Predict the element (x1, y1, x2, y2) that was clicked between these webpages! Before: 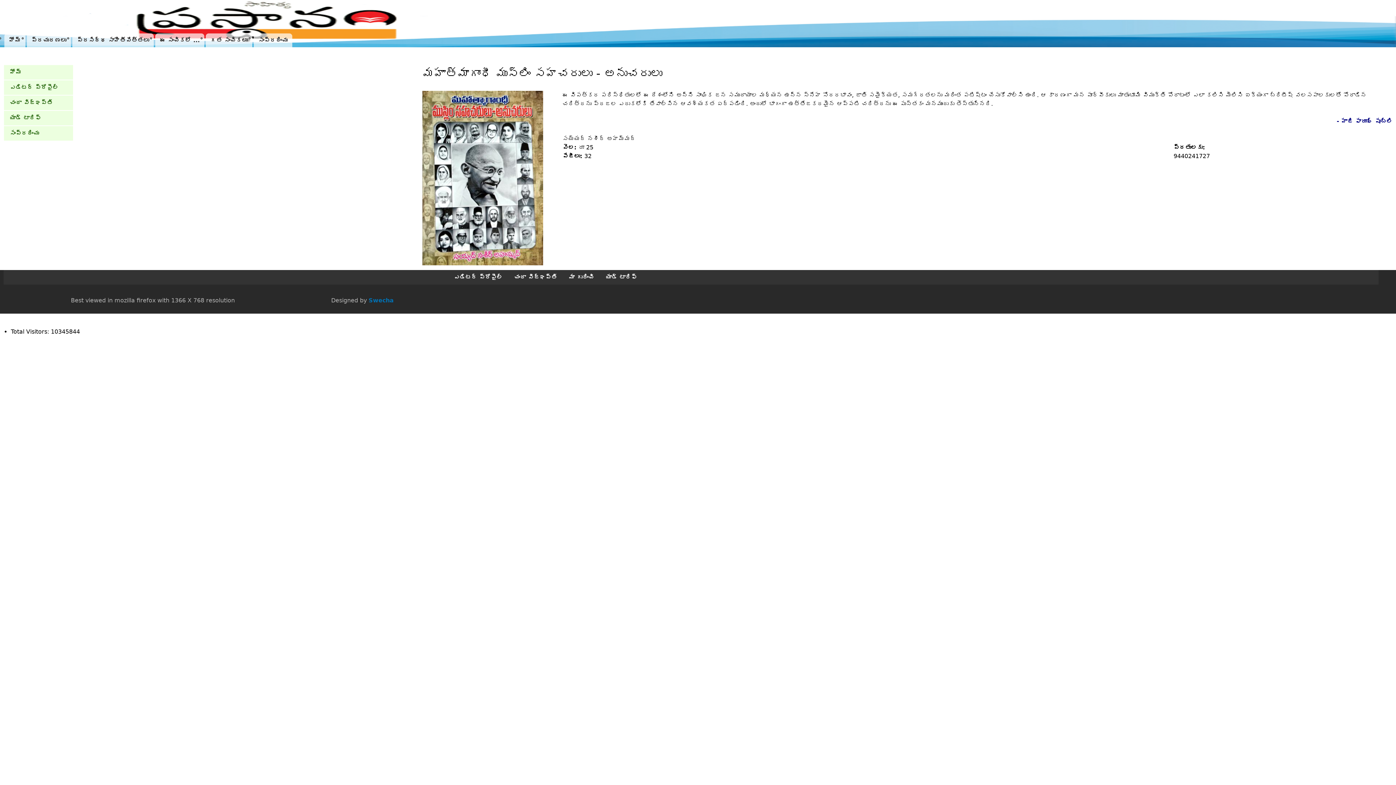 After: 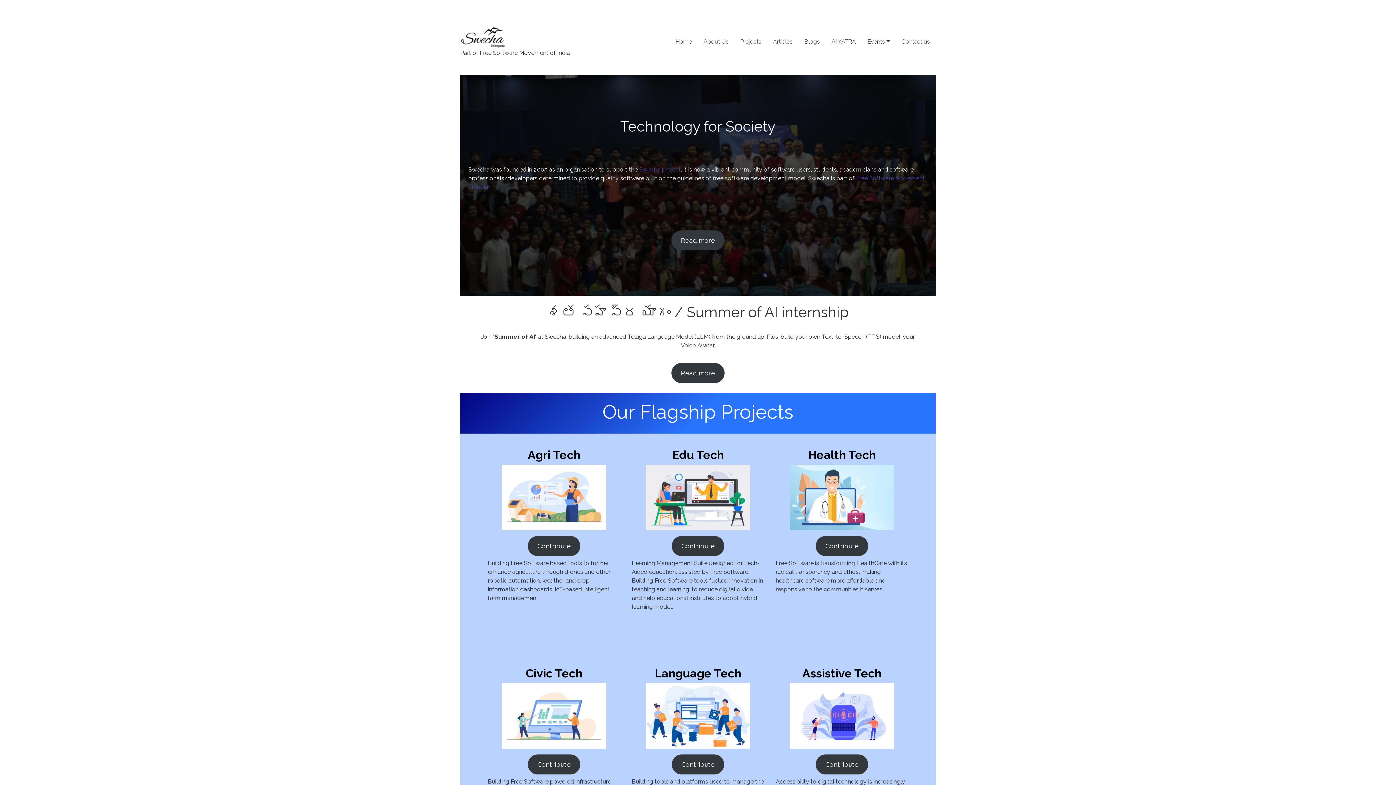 Action: label: Swecha bbox: (368, 297, 393, 304)